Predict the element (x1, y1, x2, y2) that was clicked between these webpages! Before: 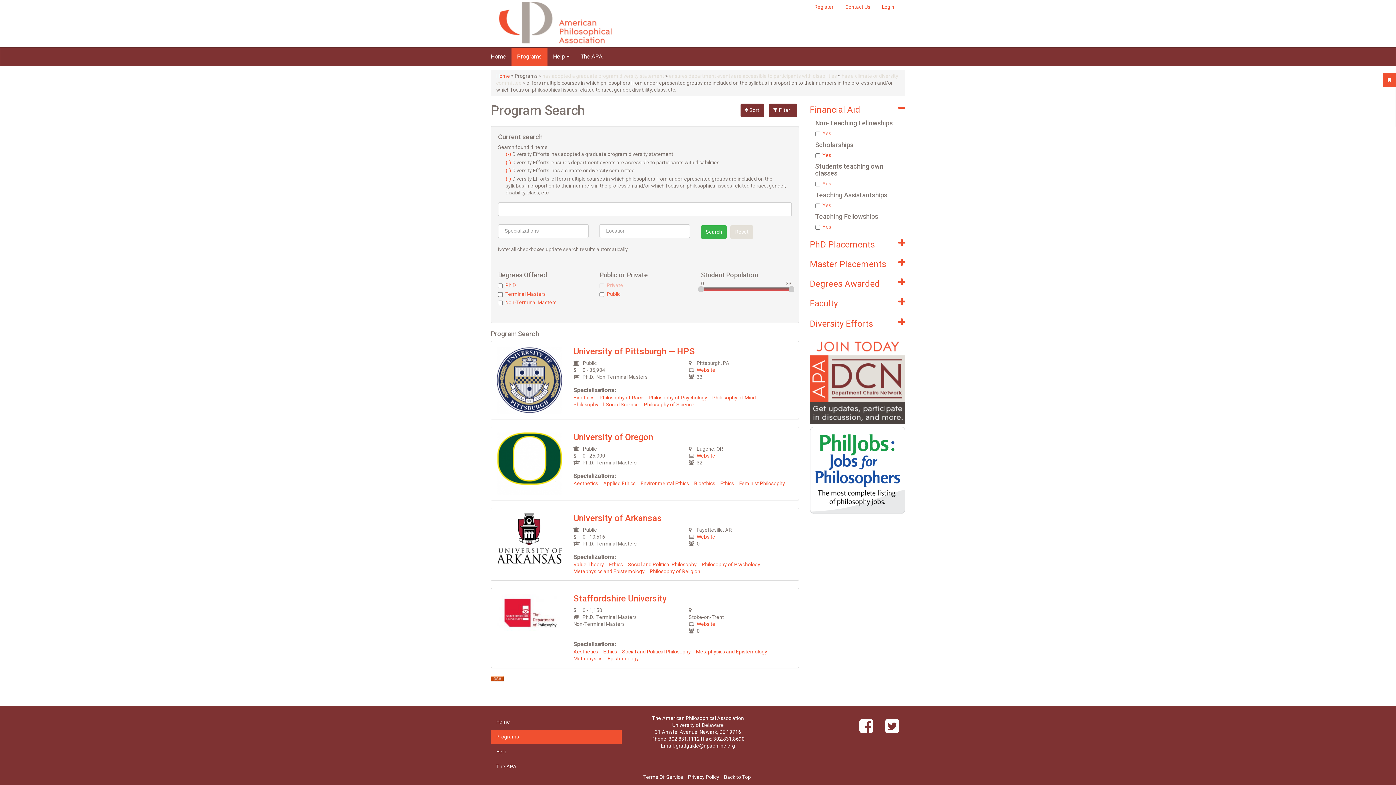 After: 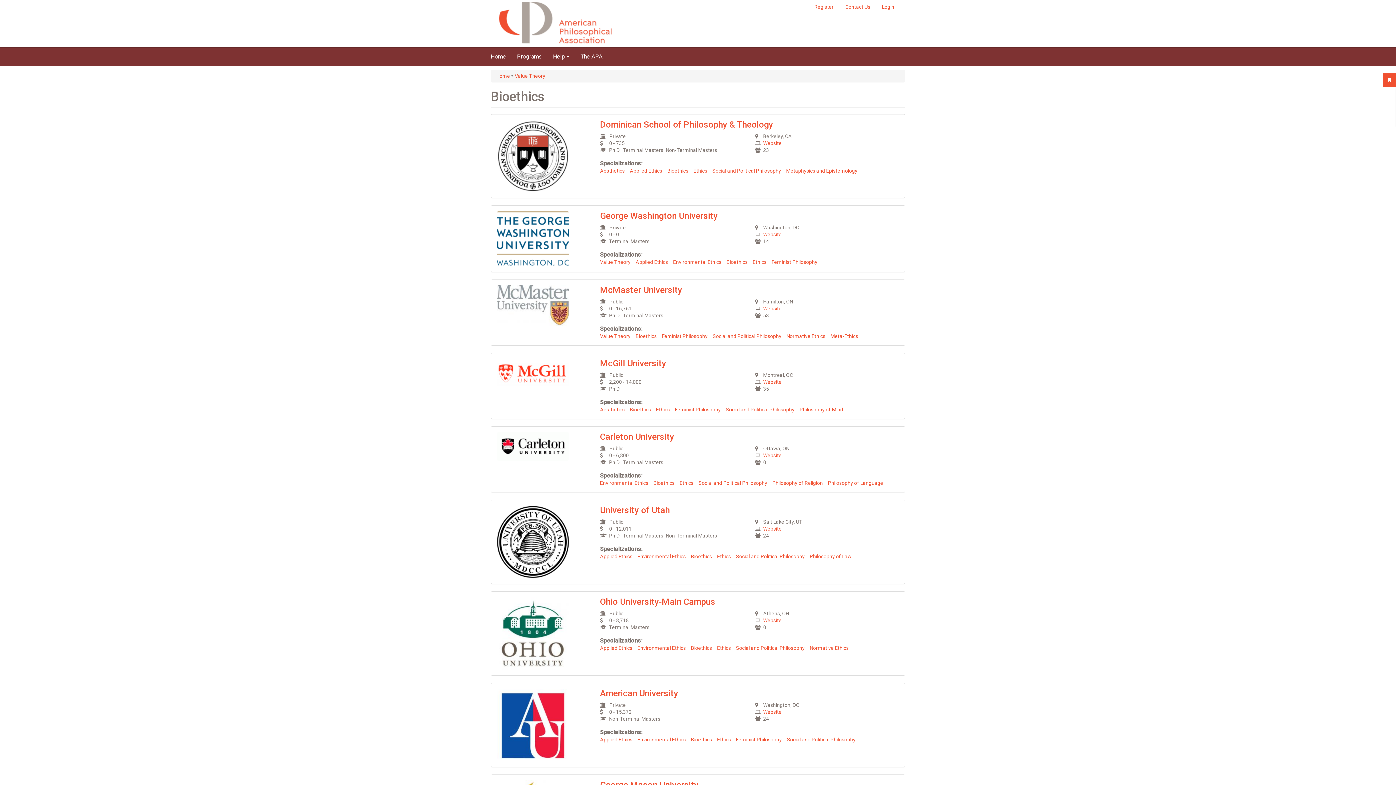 Action: label: Bioethics bbox: (694, 480, 715, 486)